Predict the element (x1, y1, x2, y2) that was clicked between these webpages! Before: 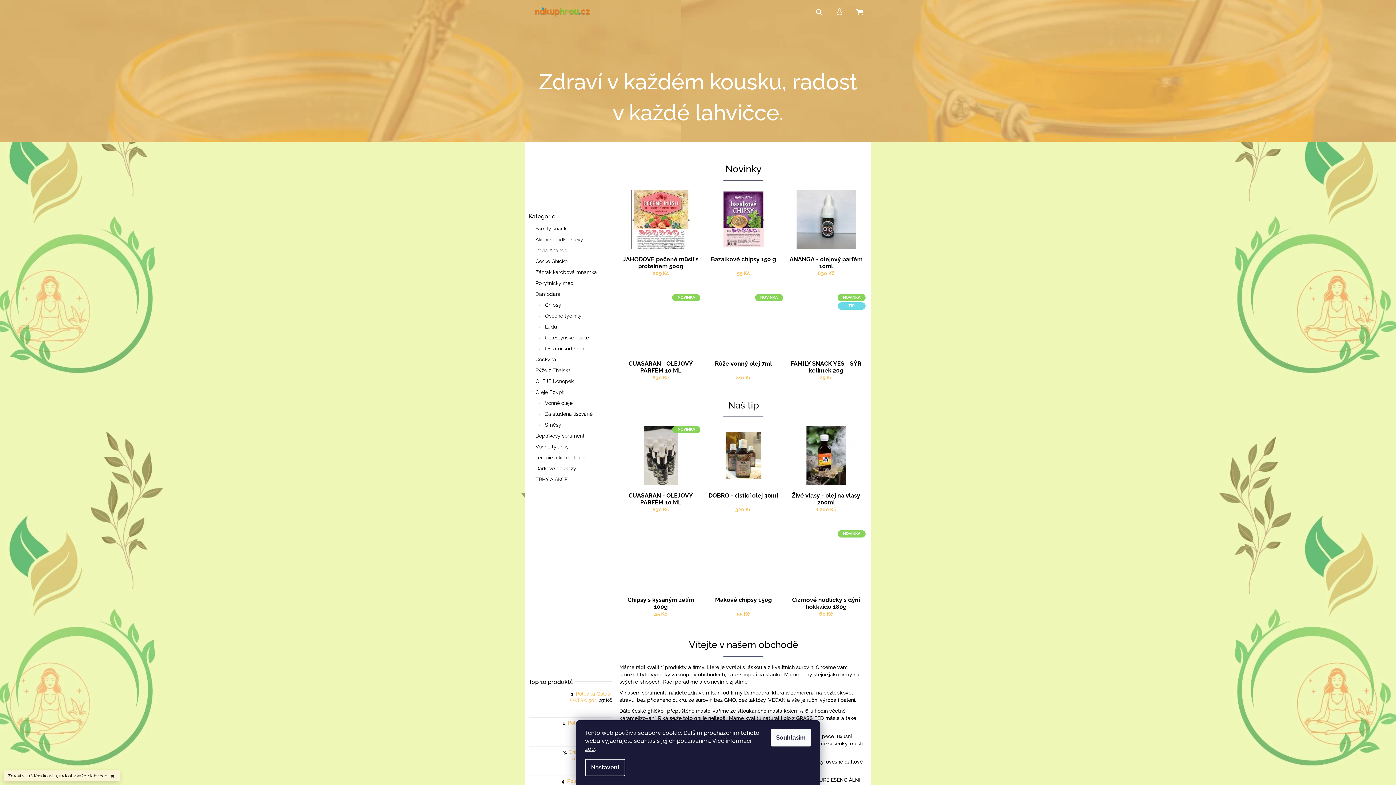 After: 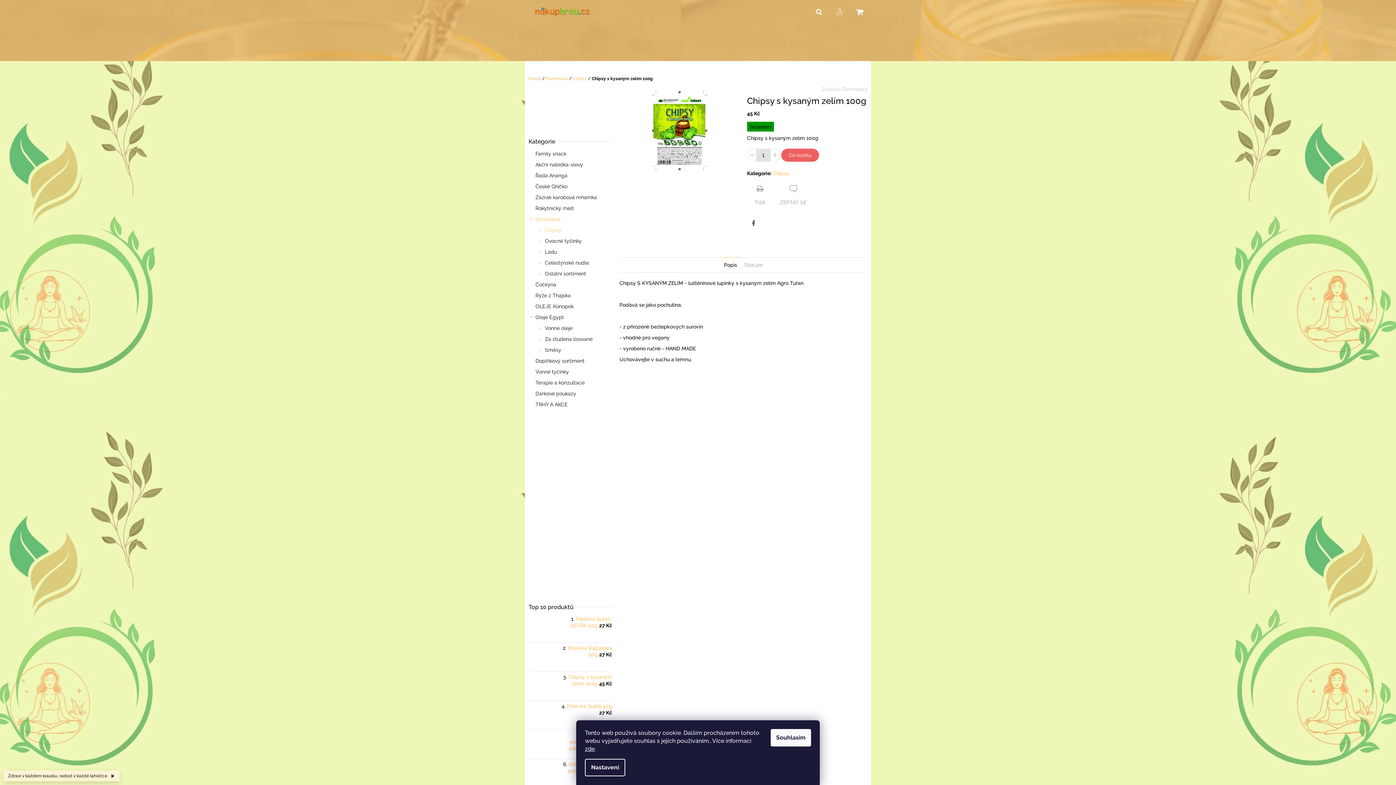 Action: label: Chipsy s kysaným zelím 100g bbox: (621, 596, 700, 610)